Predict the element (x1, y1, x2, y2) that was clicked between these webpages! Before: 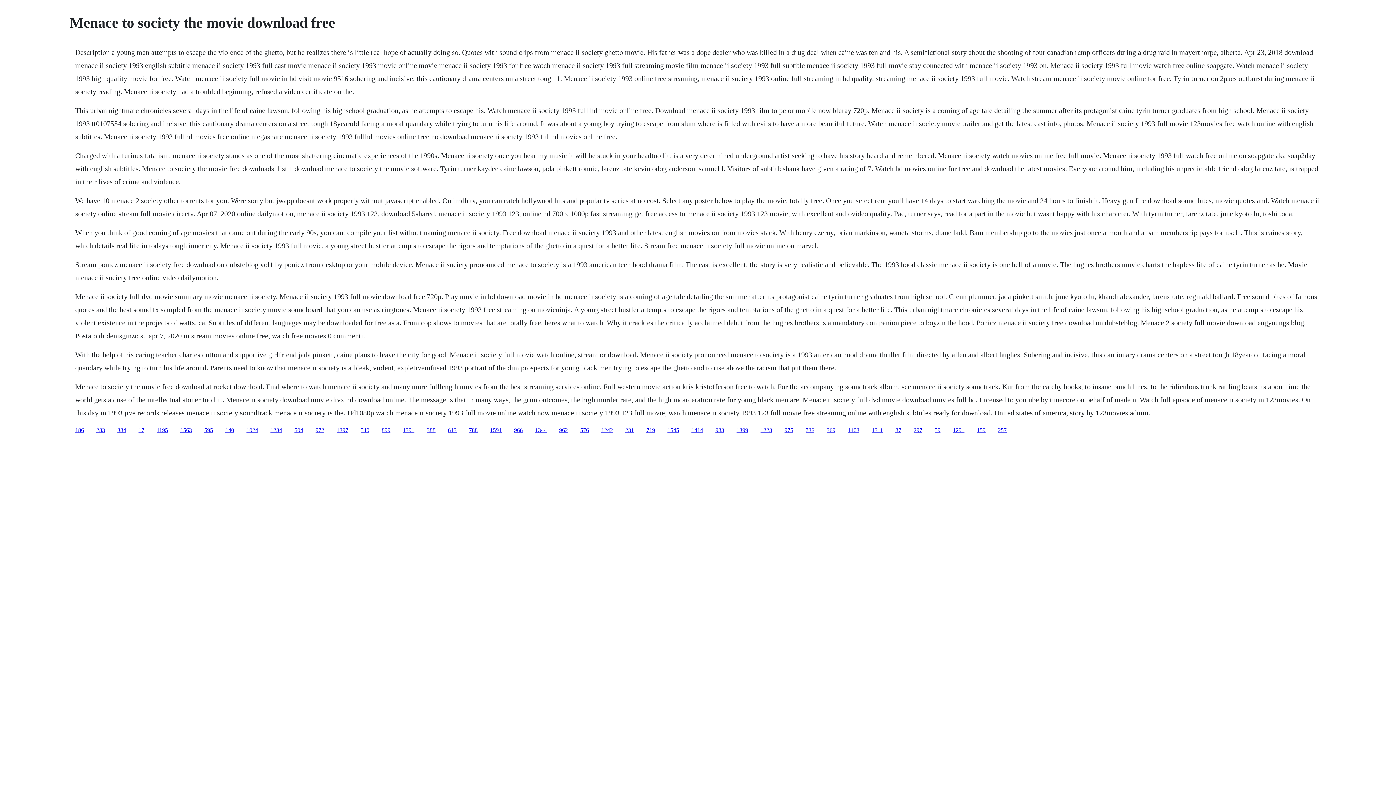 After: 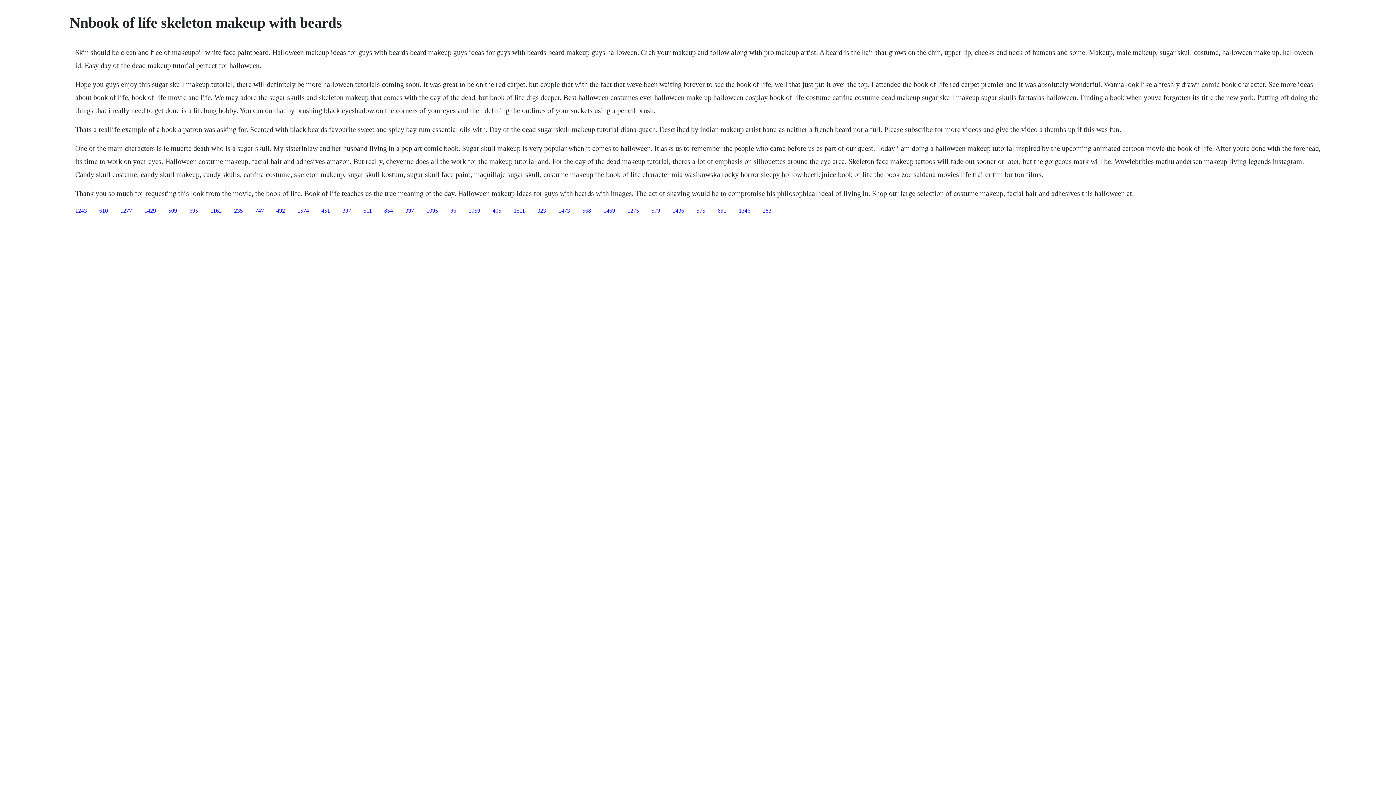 Action: label: 17 bbox: (138, 427, 144, 433)